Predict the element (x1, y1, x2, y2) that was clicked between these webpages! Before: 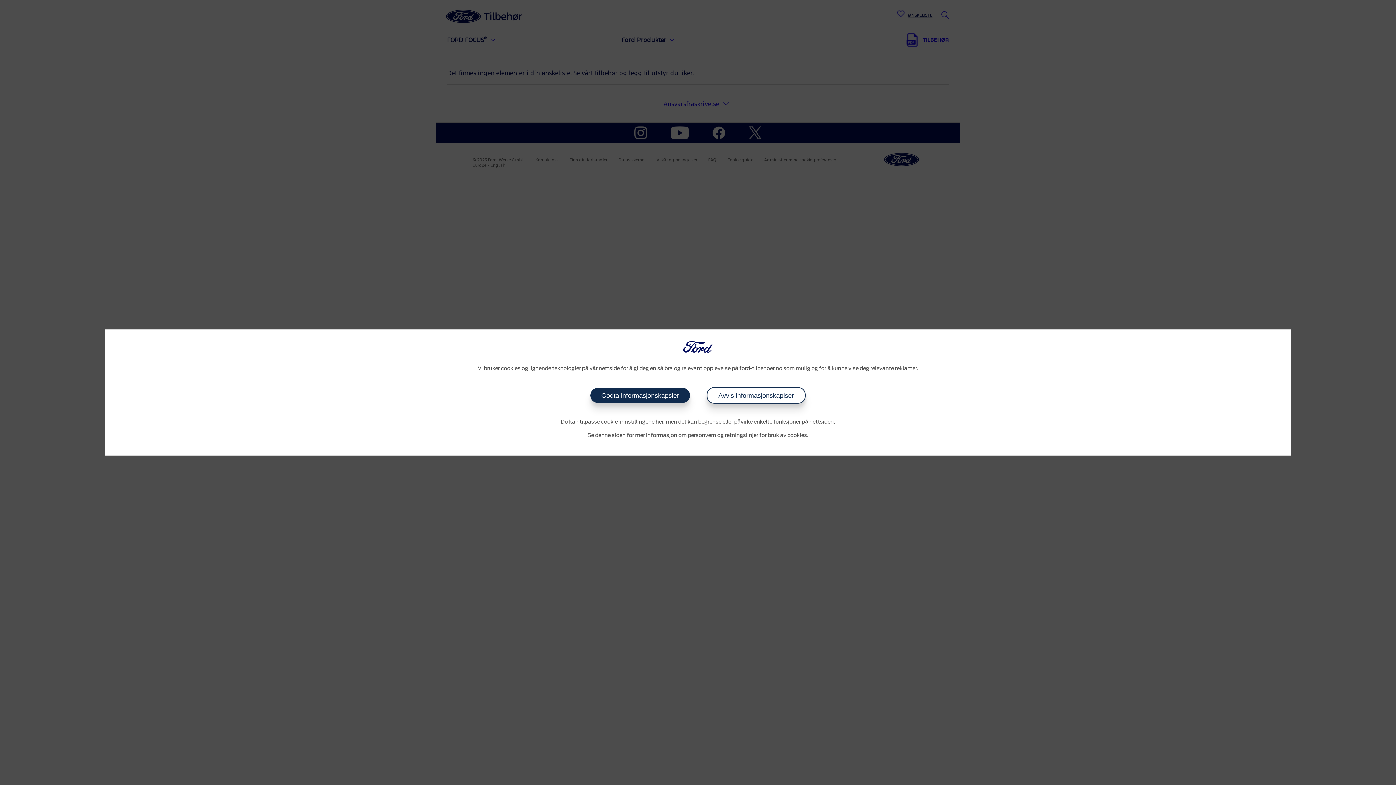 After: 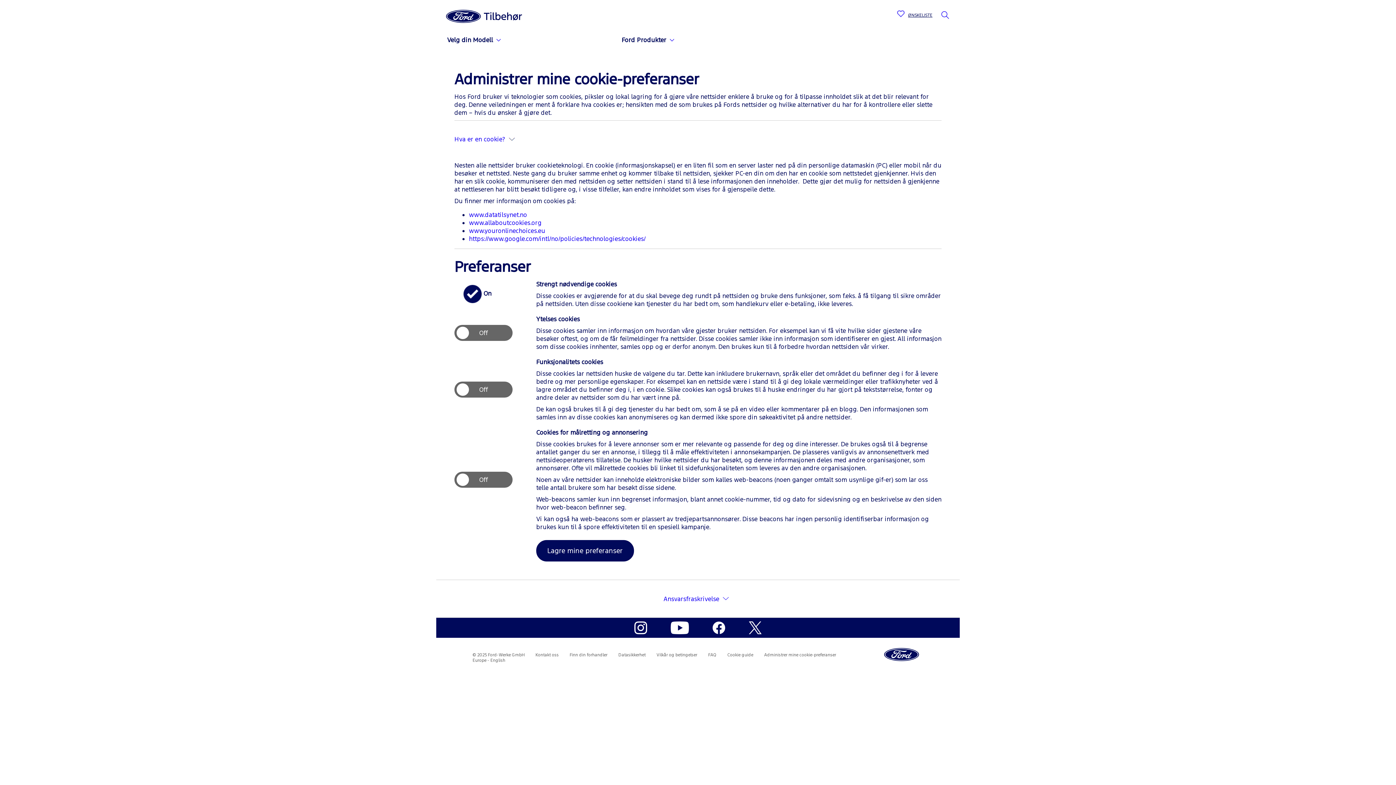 Action: bbox: (579, 419, 663, 424) label: tilpasse cookie-innstillingene her